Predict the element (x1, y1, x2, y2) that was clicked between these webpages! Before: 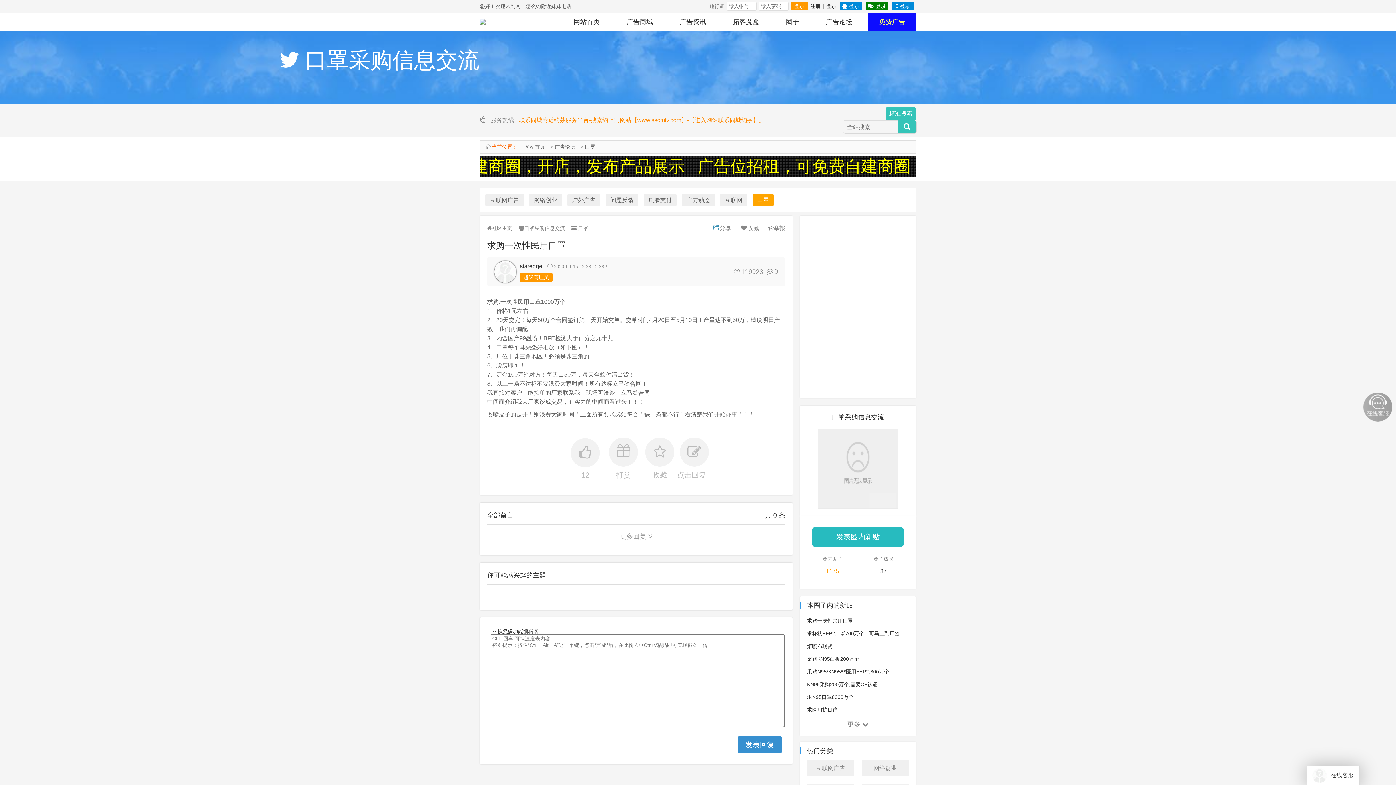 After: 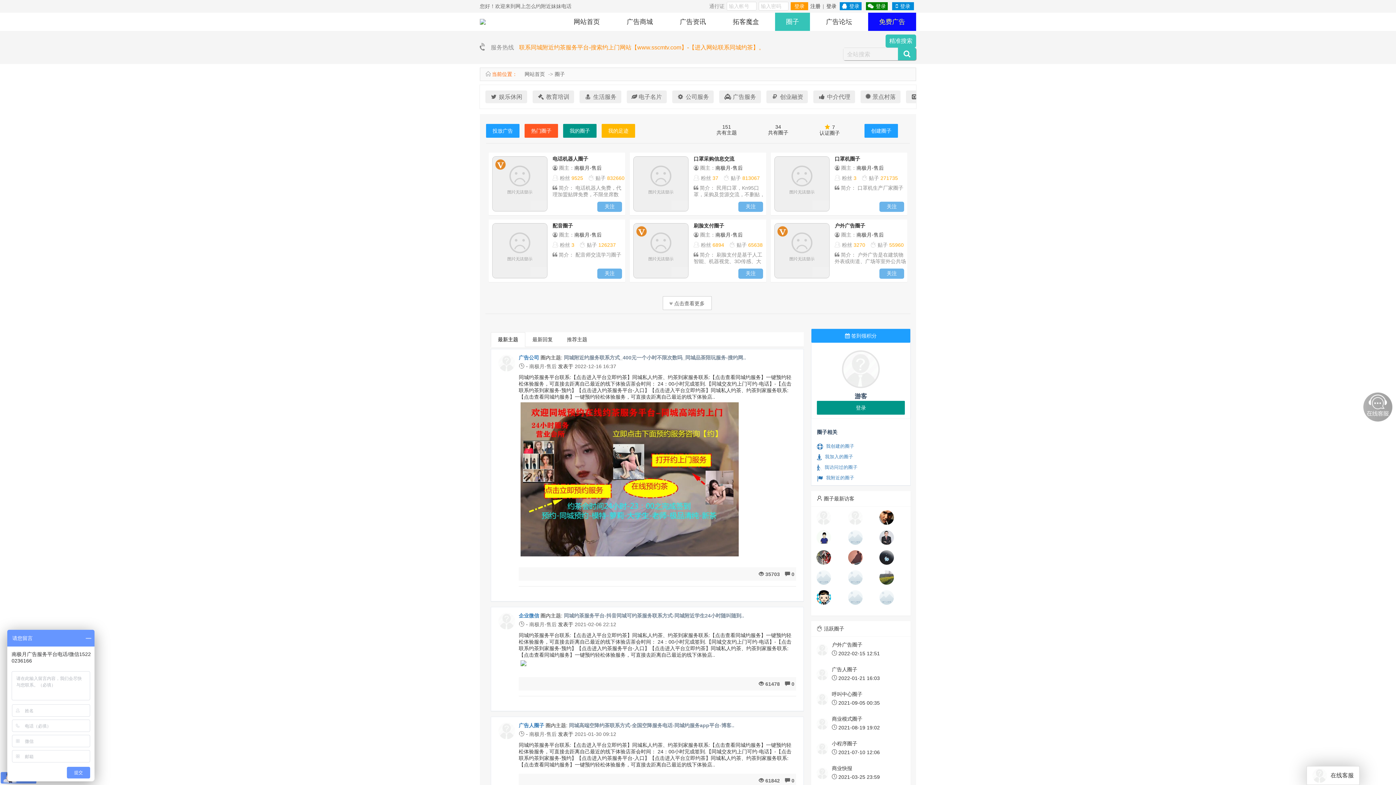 Action: label: 圈子 bbox: (775, 12, 810, 30)